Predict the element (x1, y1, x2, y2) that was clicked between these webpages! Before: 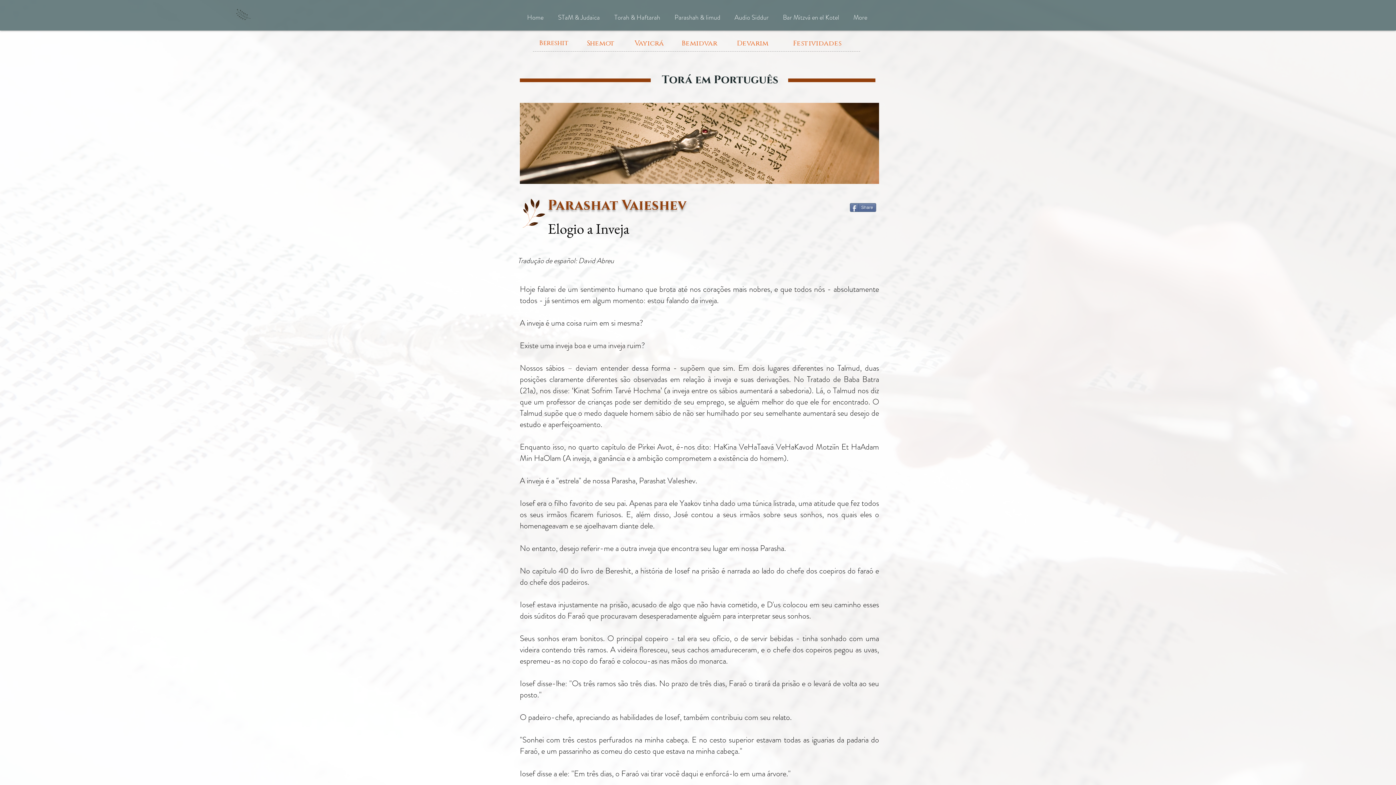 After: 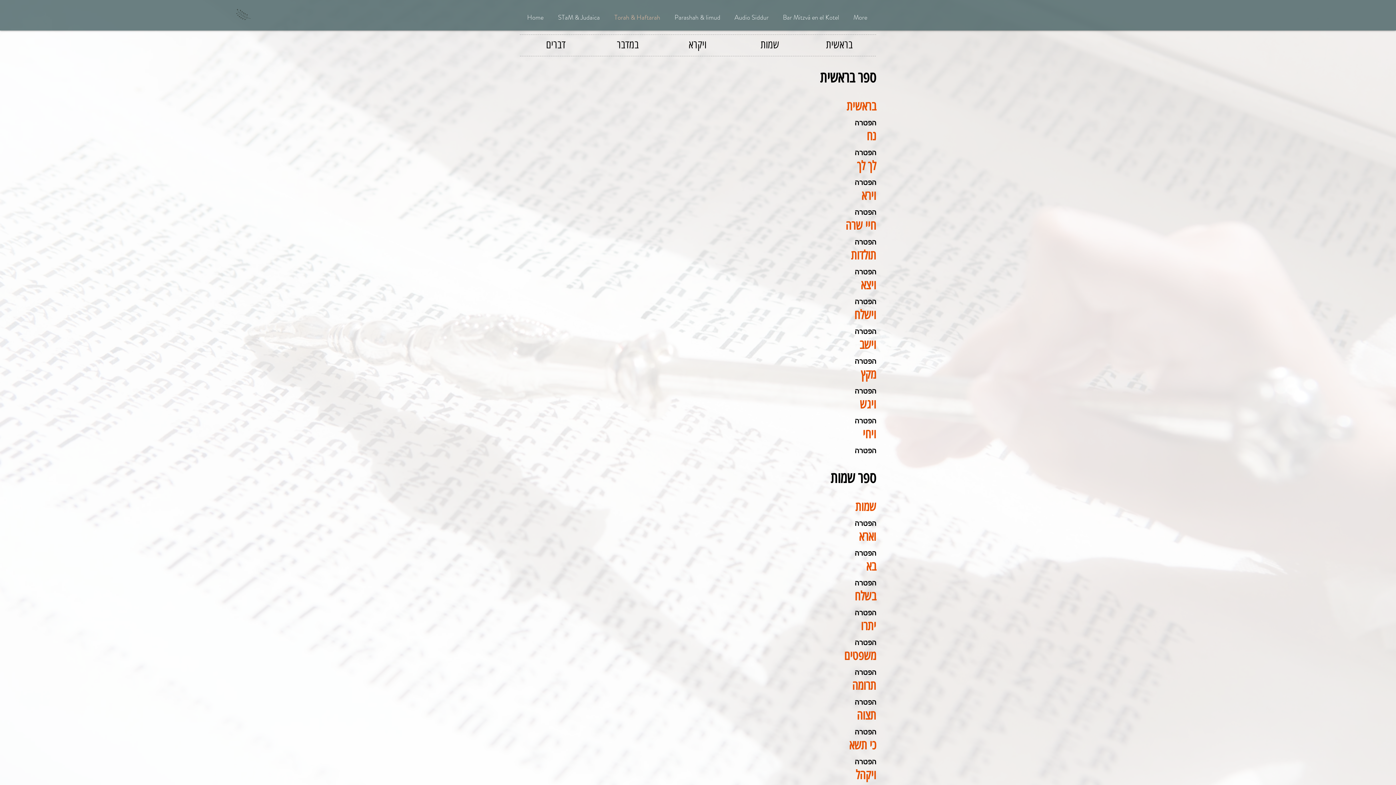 Action: label: Torah & Haftarah bbox: (607, 9, 667, 25)